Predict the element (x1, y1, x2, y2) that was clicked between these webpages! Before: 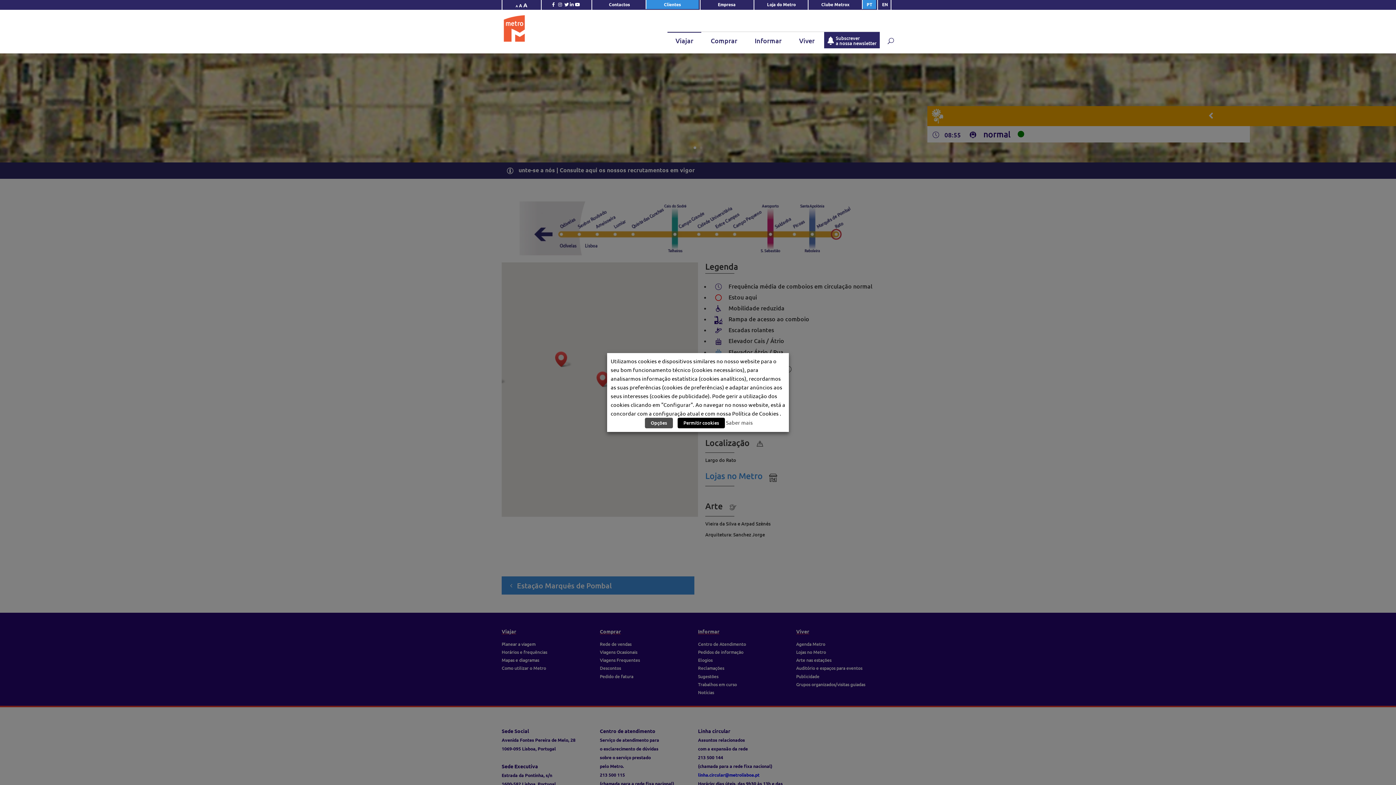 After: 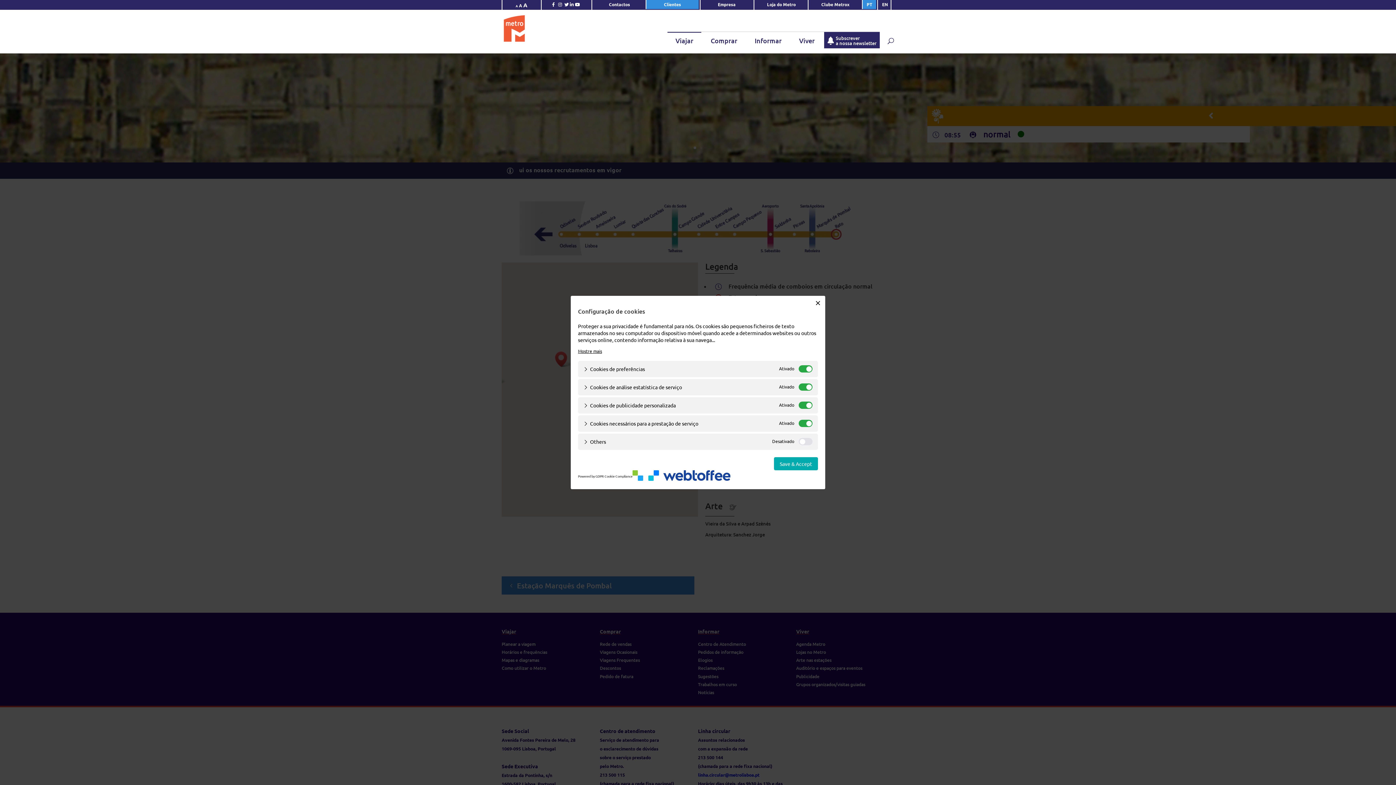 Action: bbox: (645, 418, 673, 428) label: Opções